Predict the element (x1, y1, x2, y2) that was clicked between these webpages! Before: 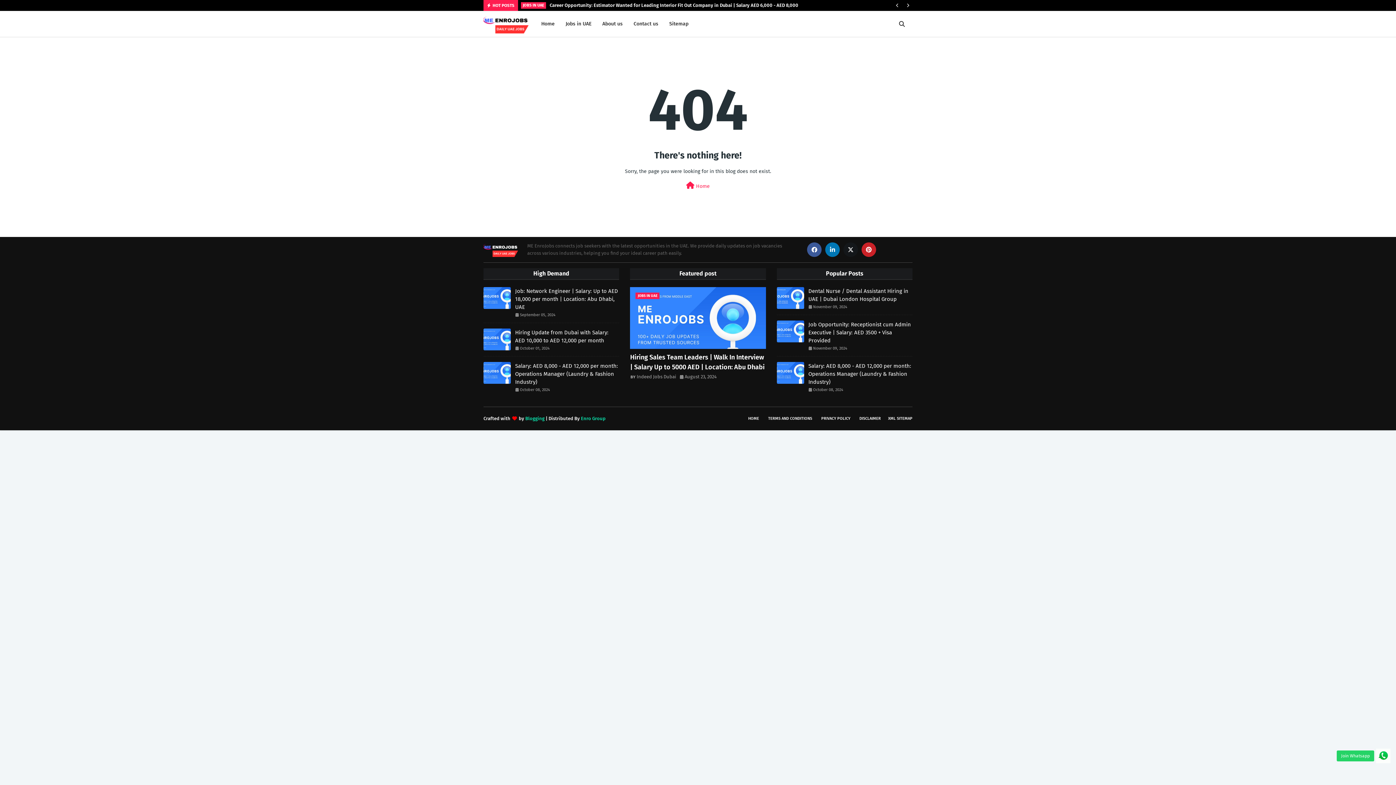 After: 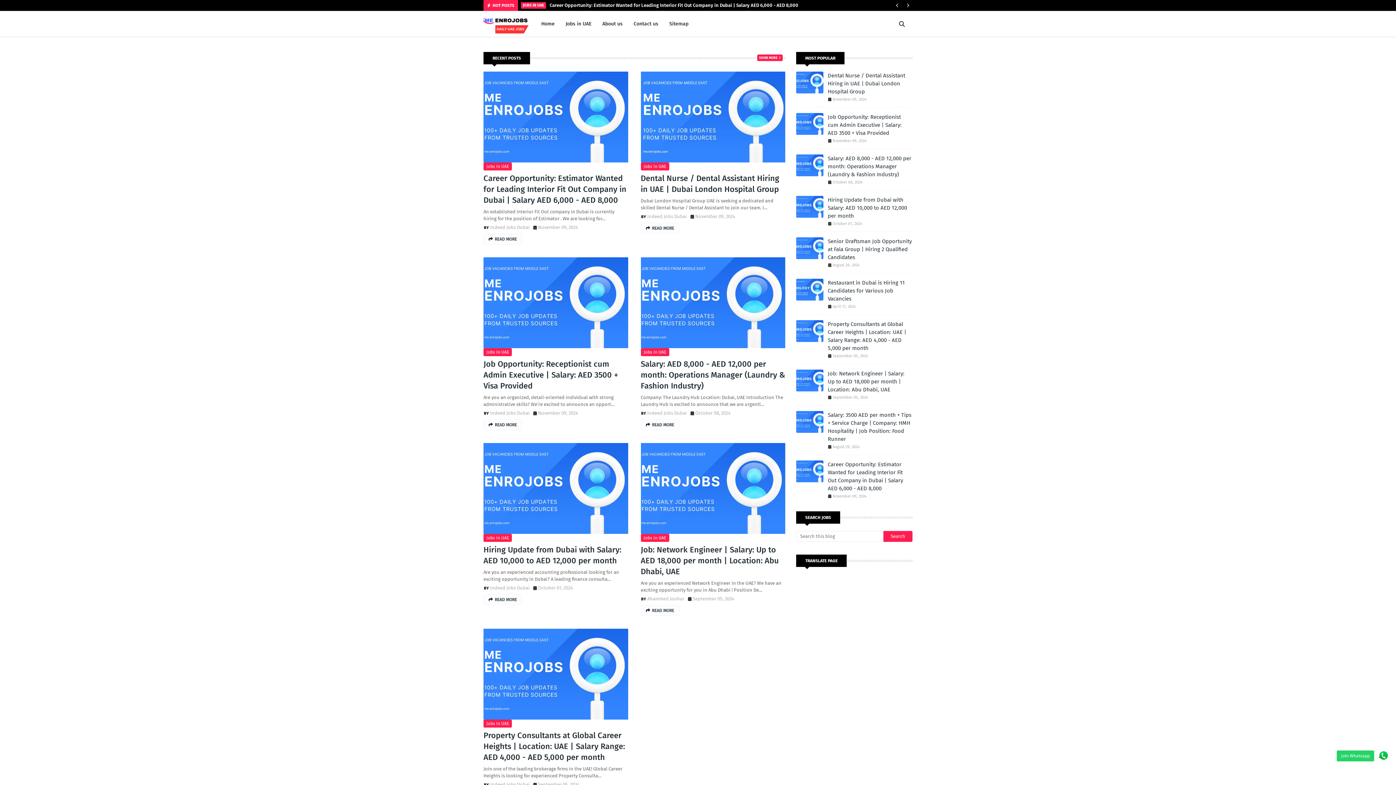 Action: bbox: (483, 242, 527, 257)